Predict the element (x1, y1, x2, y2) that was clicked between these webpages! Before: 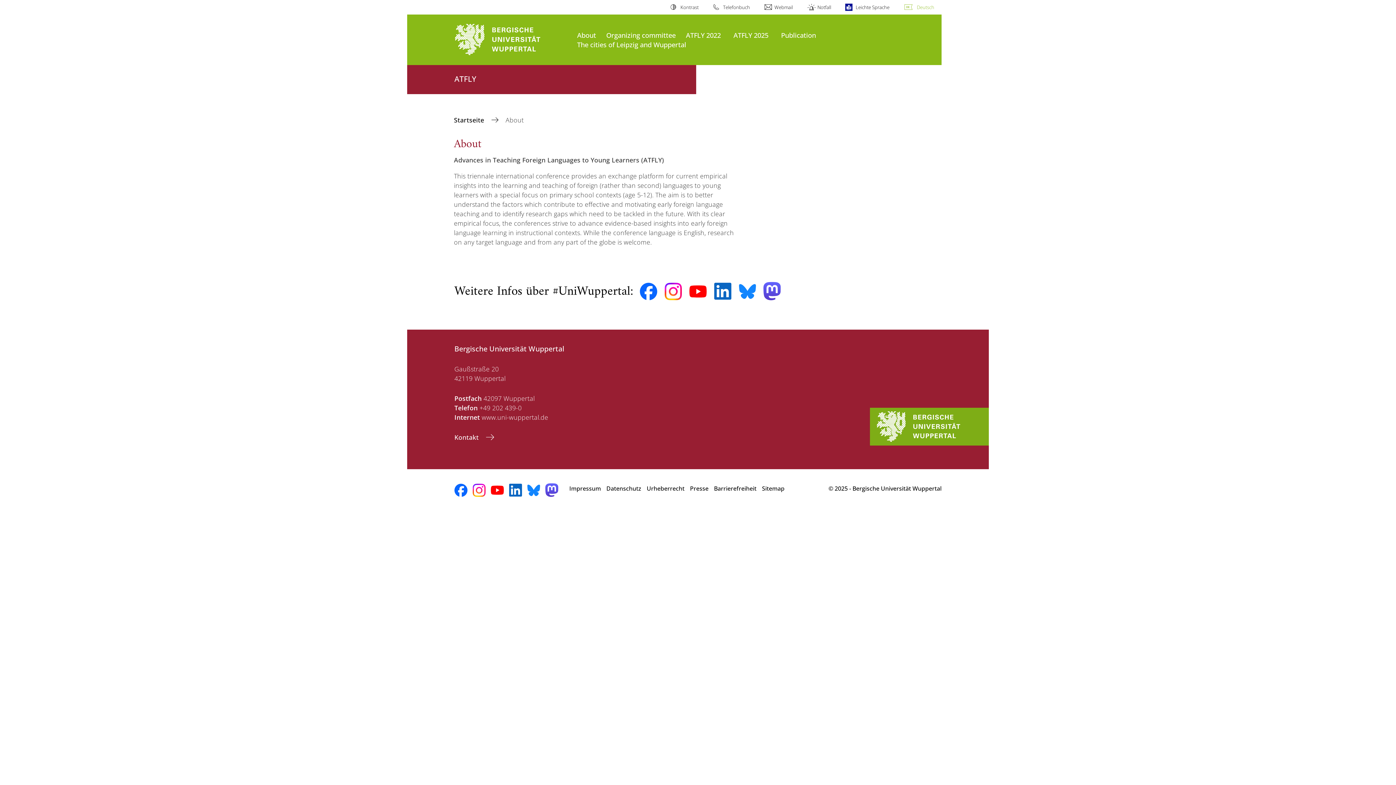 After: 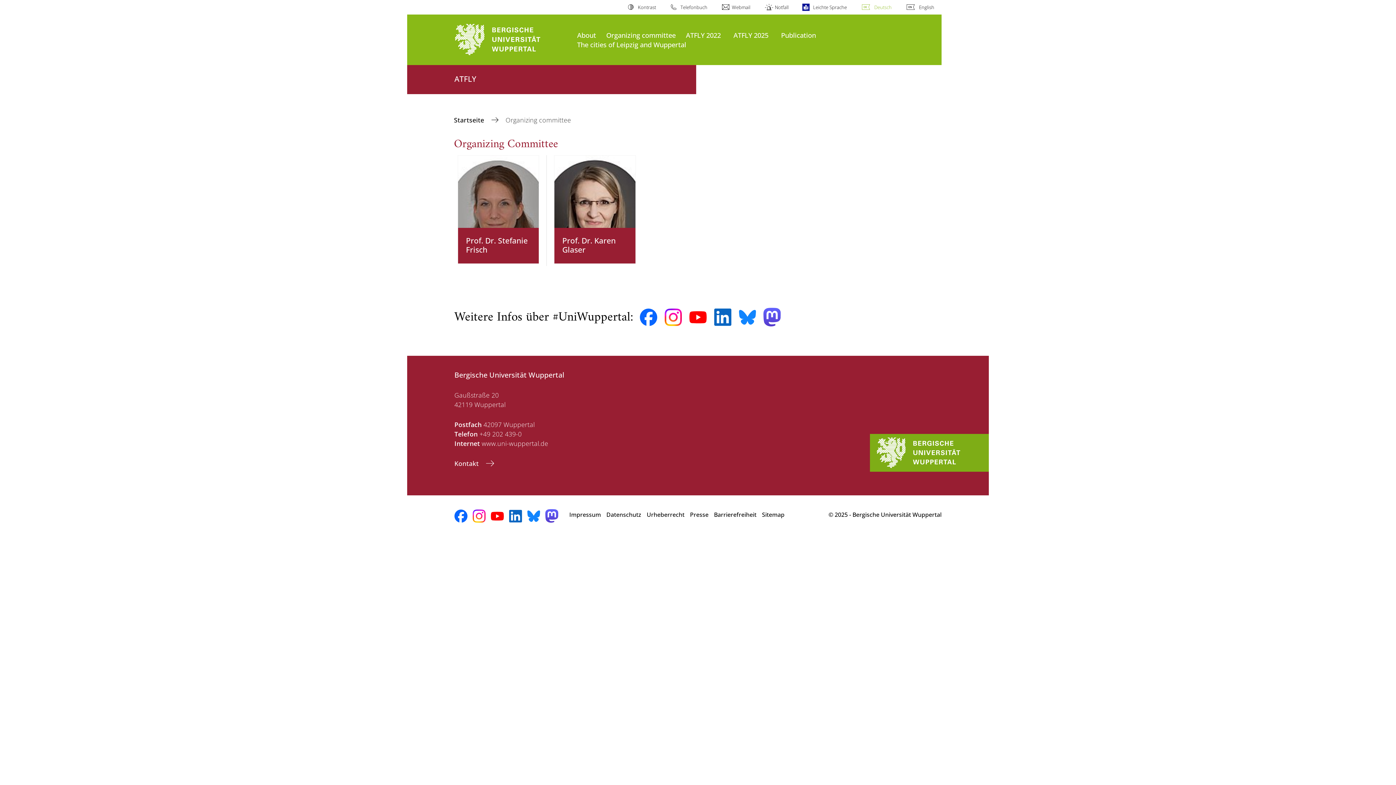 Action: label: Organizing committee bbox: (606, 30, 675, 39)